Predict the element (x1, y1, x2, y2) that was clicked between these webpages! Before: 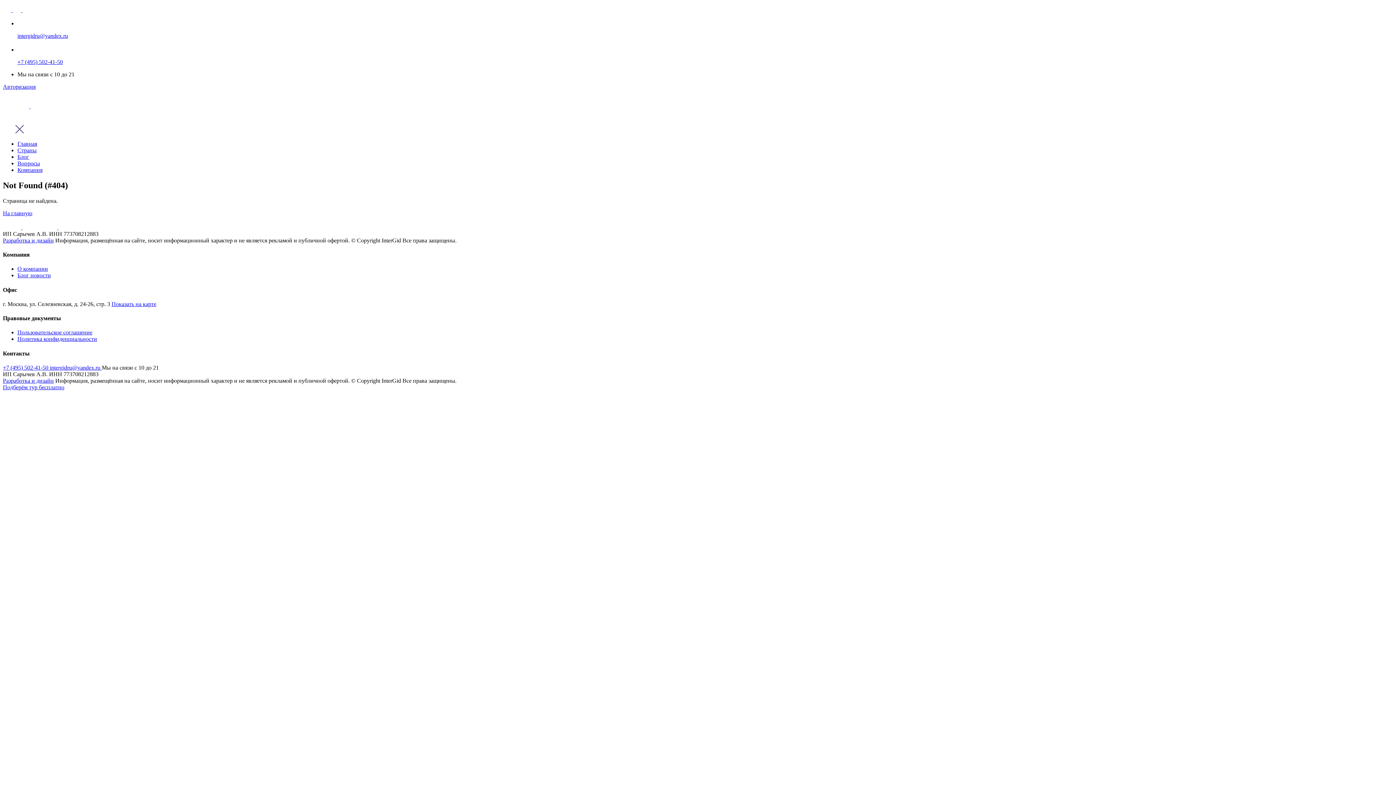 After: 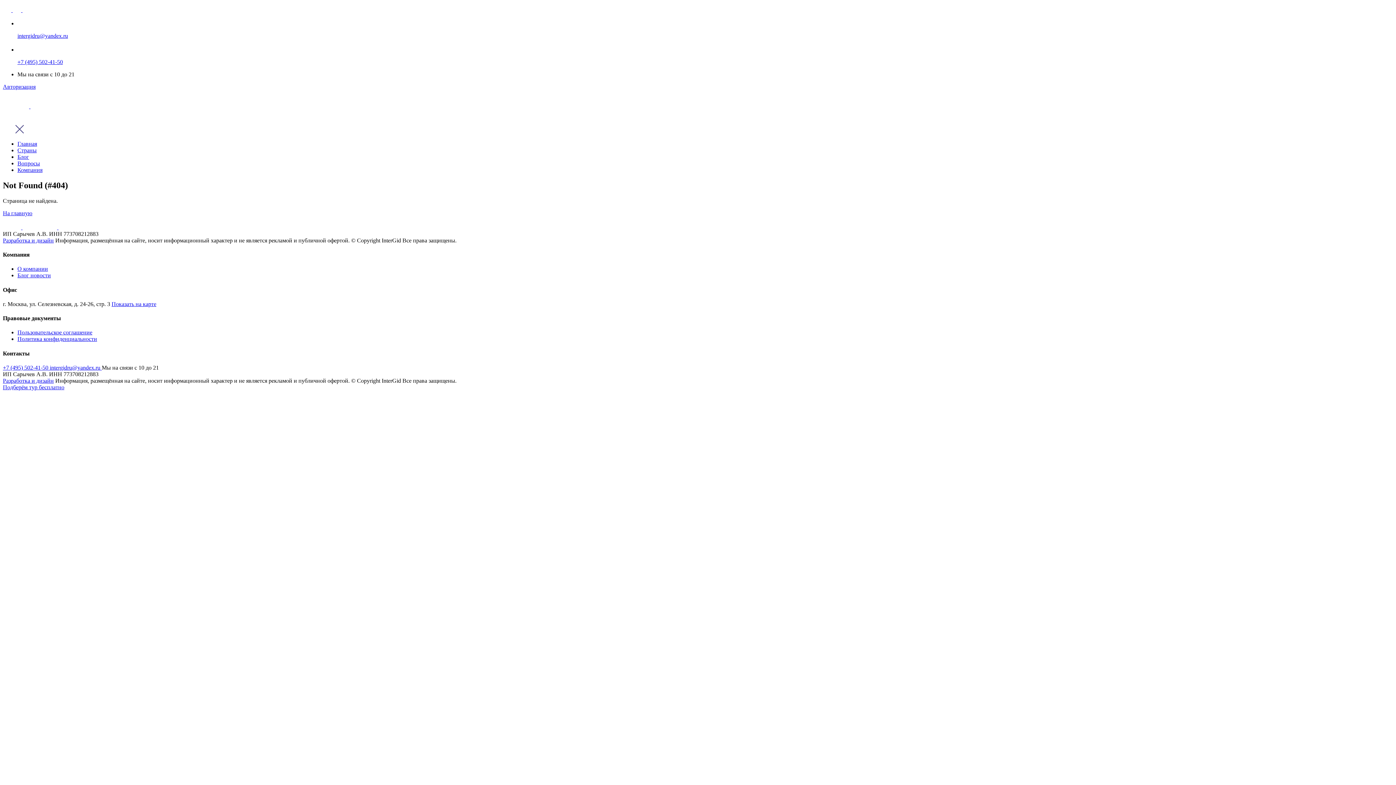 Action: bbox: (2, 384, 64, 390) label: Подберём тур бесплатно